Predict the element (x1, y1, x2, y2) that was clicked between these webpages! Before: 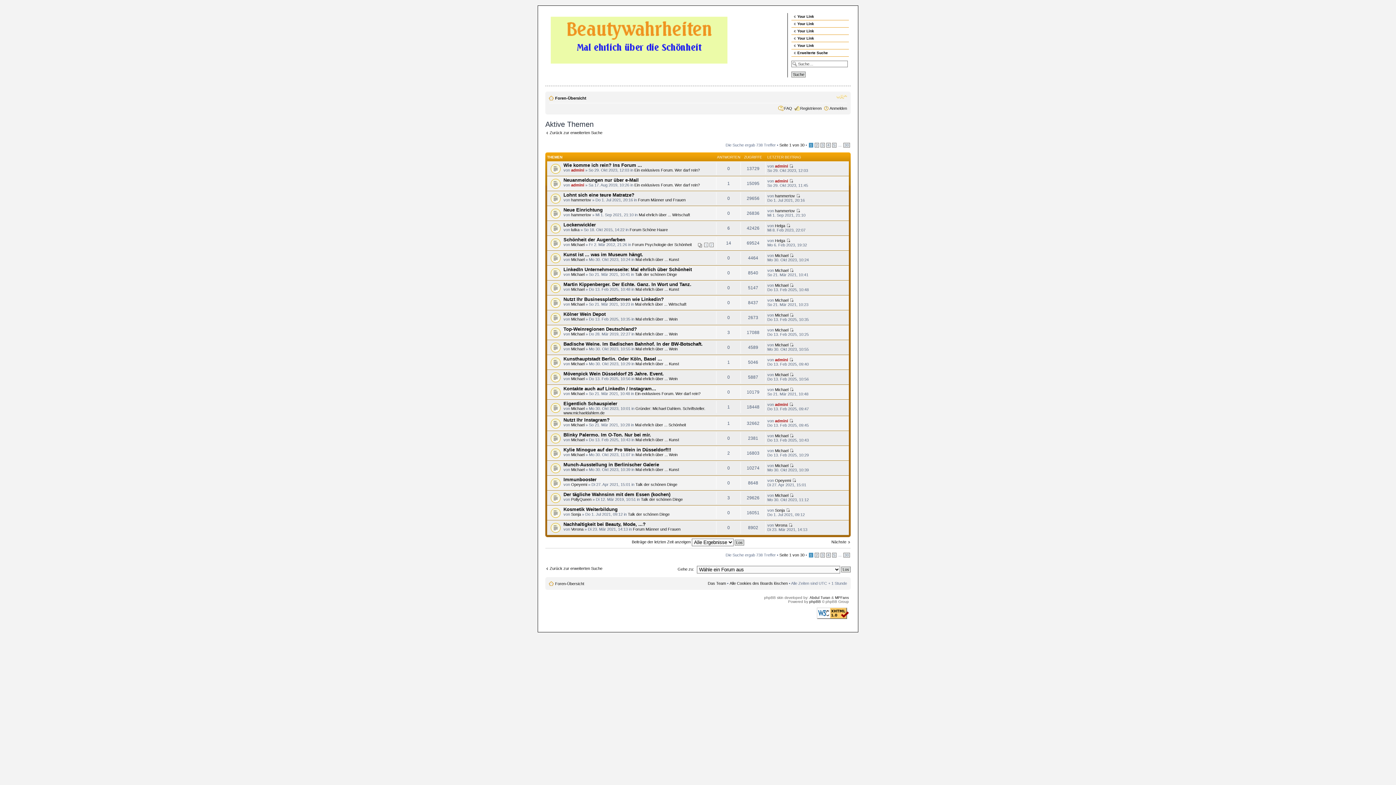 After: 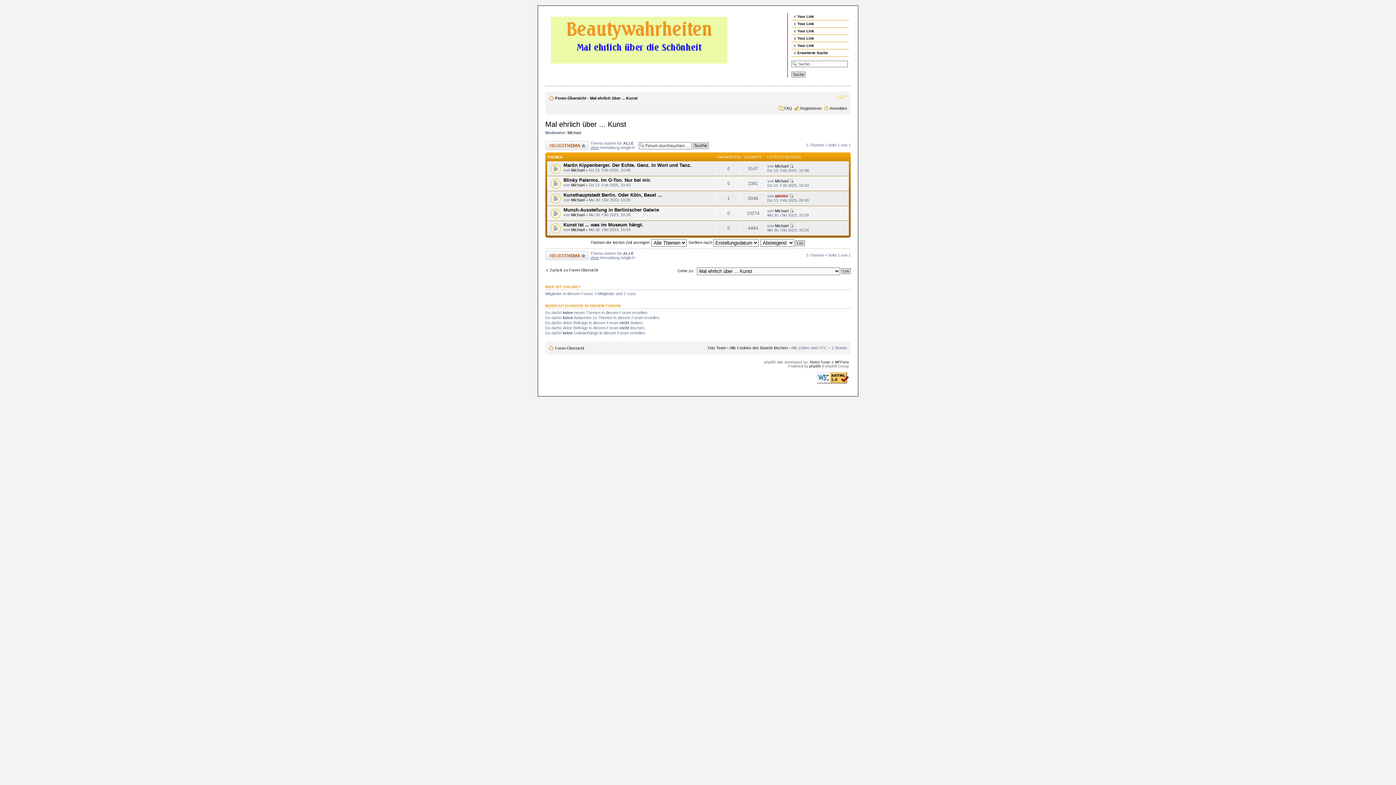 Action: label: Mal ehrlich über ... Kunst bbox: (635, 467, 679, 472)